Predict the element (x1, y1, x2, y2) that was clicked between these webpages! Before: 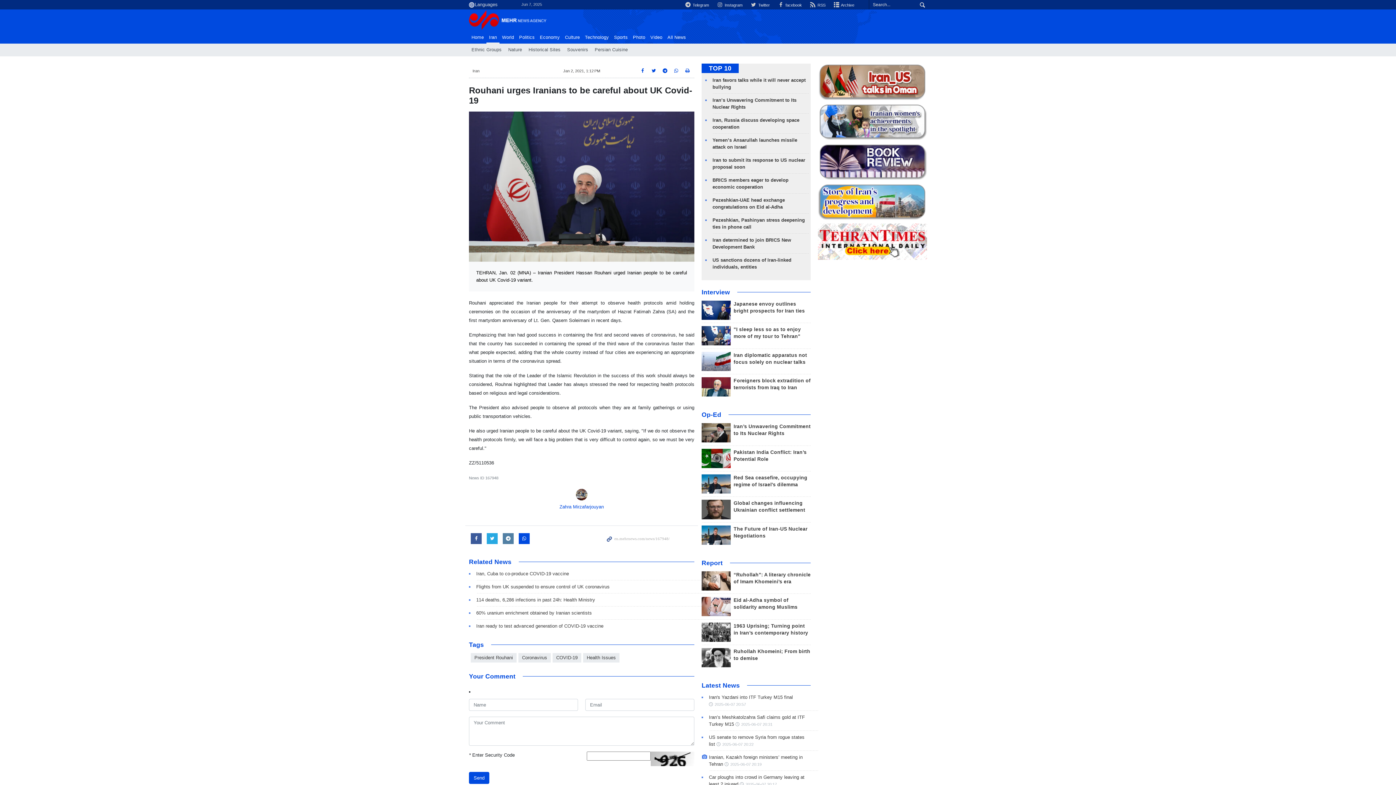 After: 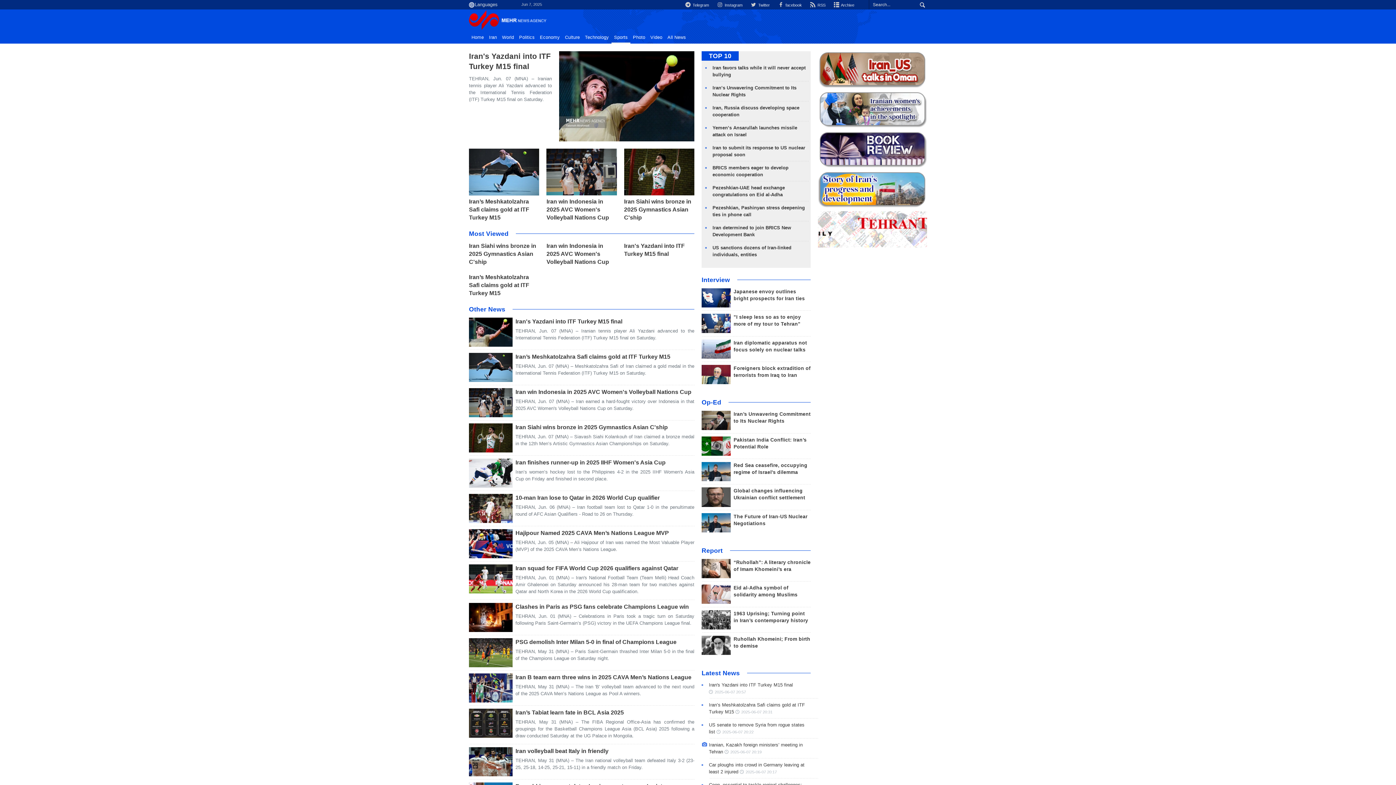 Action: bbox: (611, 32, 630, 42) label: Sports